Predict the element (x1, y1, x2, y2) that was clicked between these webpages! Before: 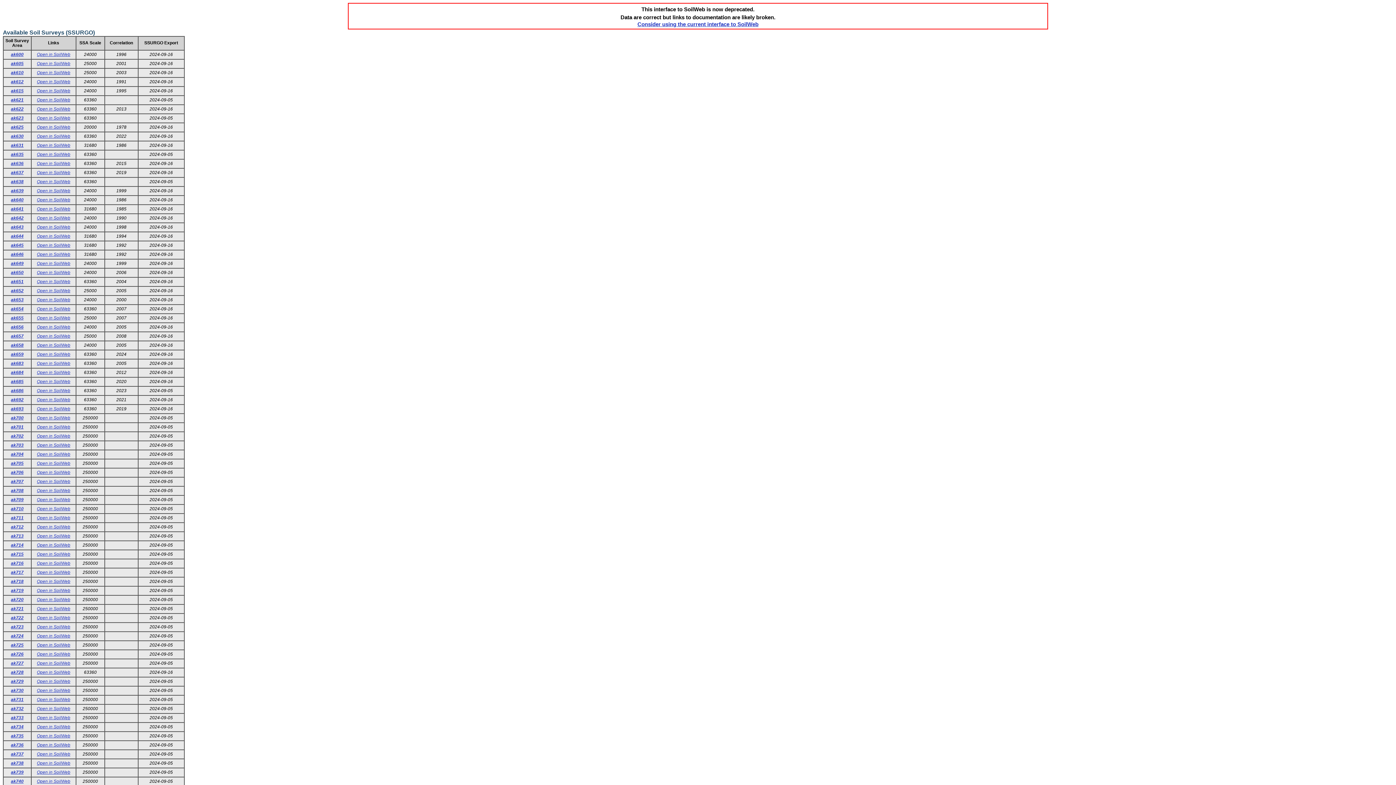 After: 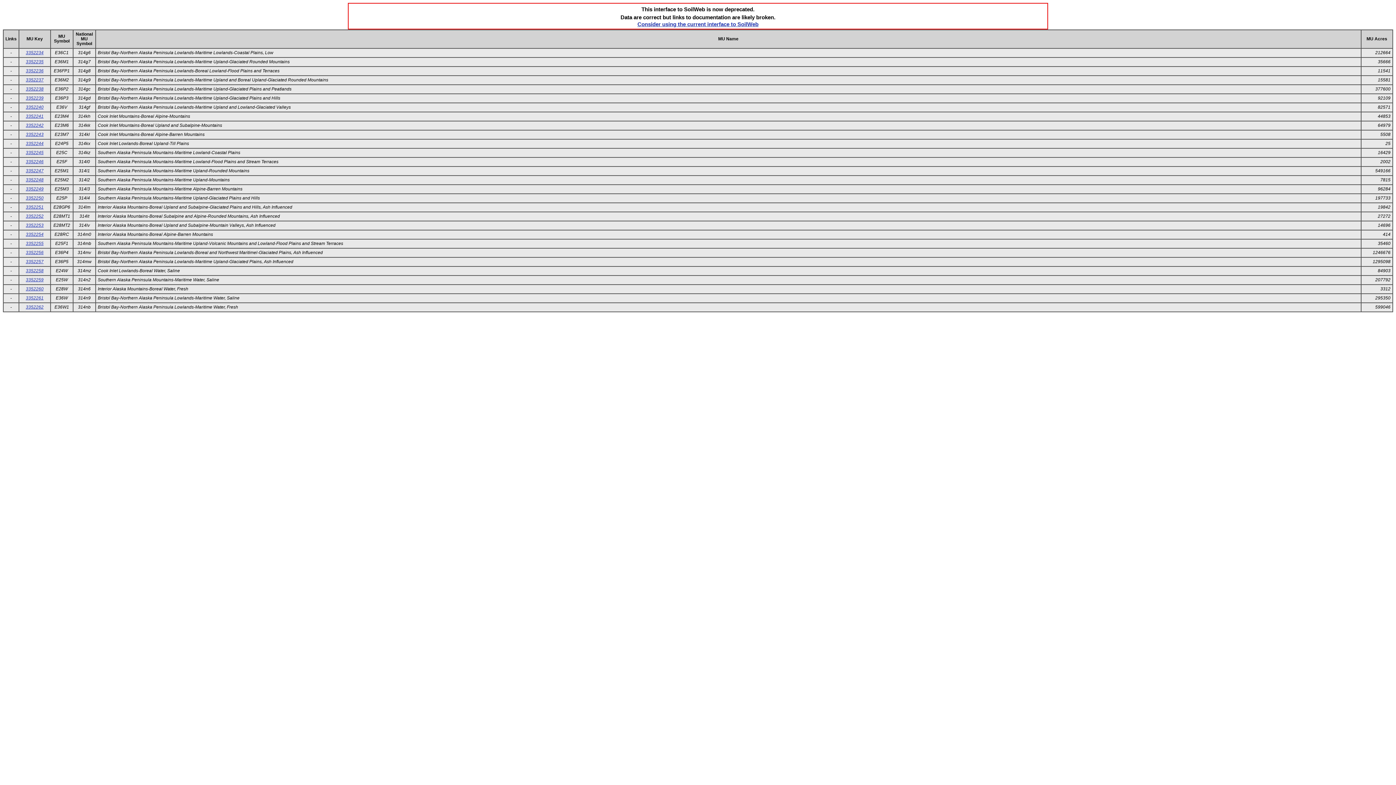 Action: bbox: (10, 552, 23, 557) label: ak715